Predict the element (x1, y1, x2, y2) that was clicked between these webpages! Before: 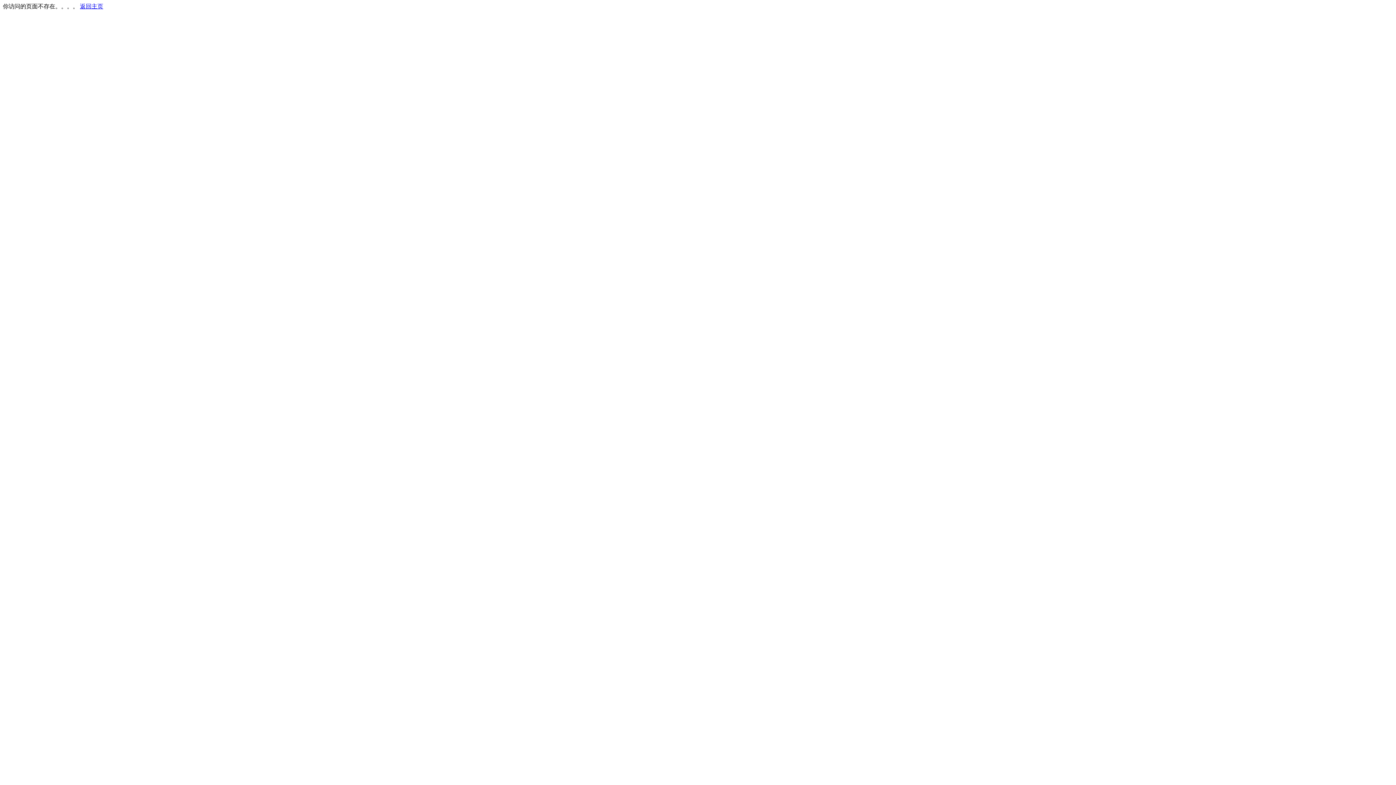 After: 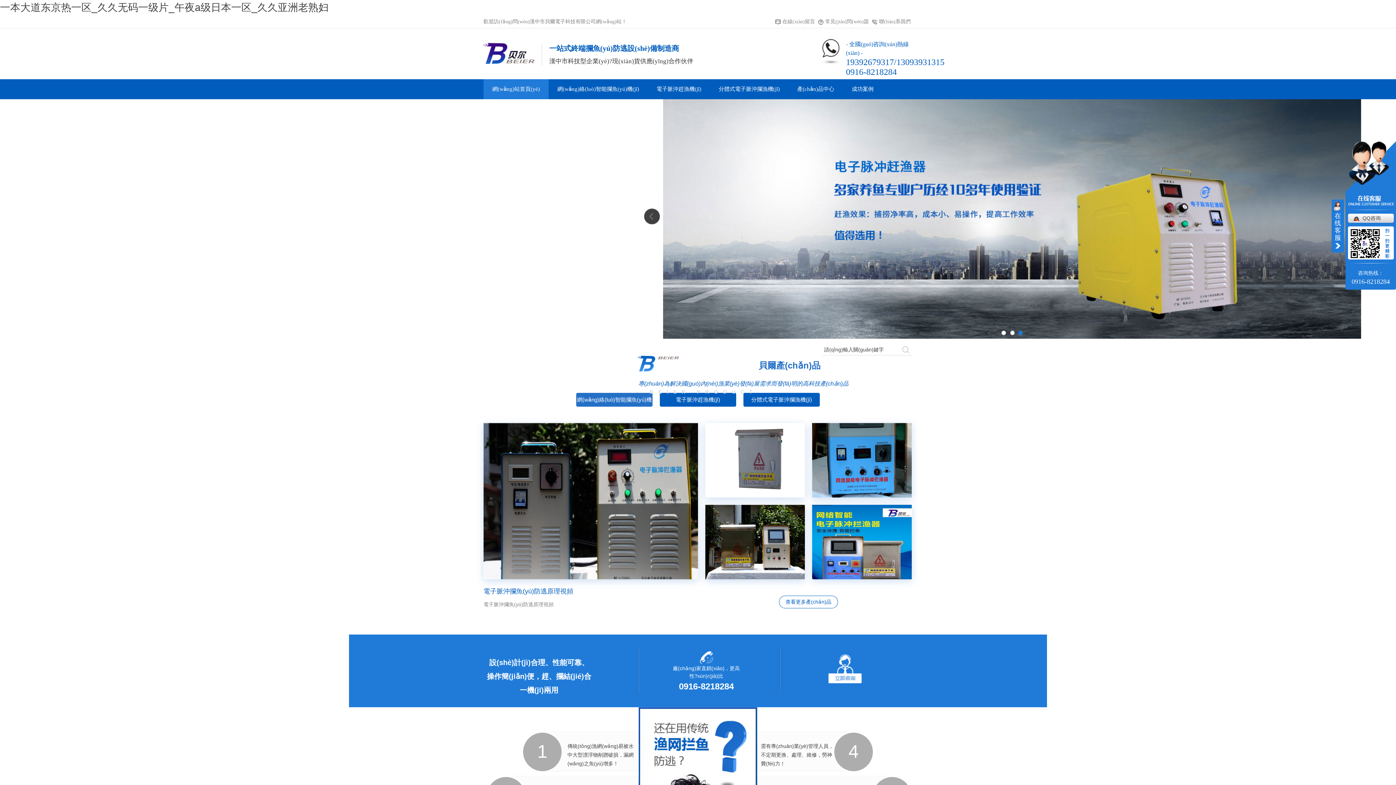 Action: bbox: (80, 3, 103, 9) label: 返回主页